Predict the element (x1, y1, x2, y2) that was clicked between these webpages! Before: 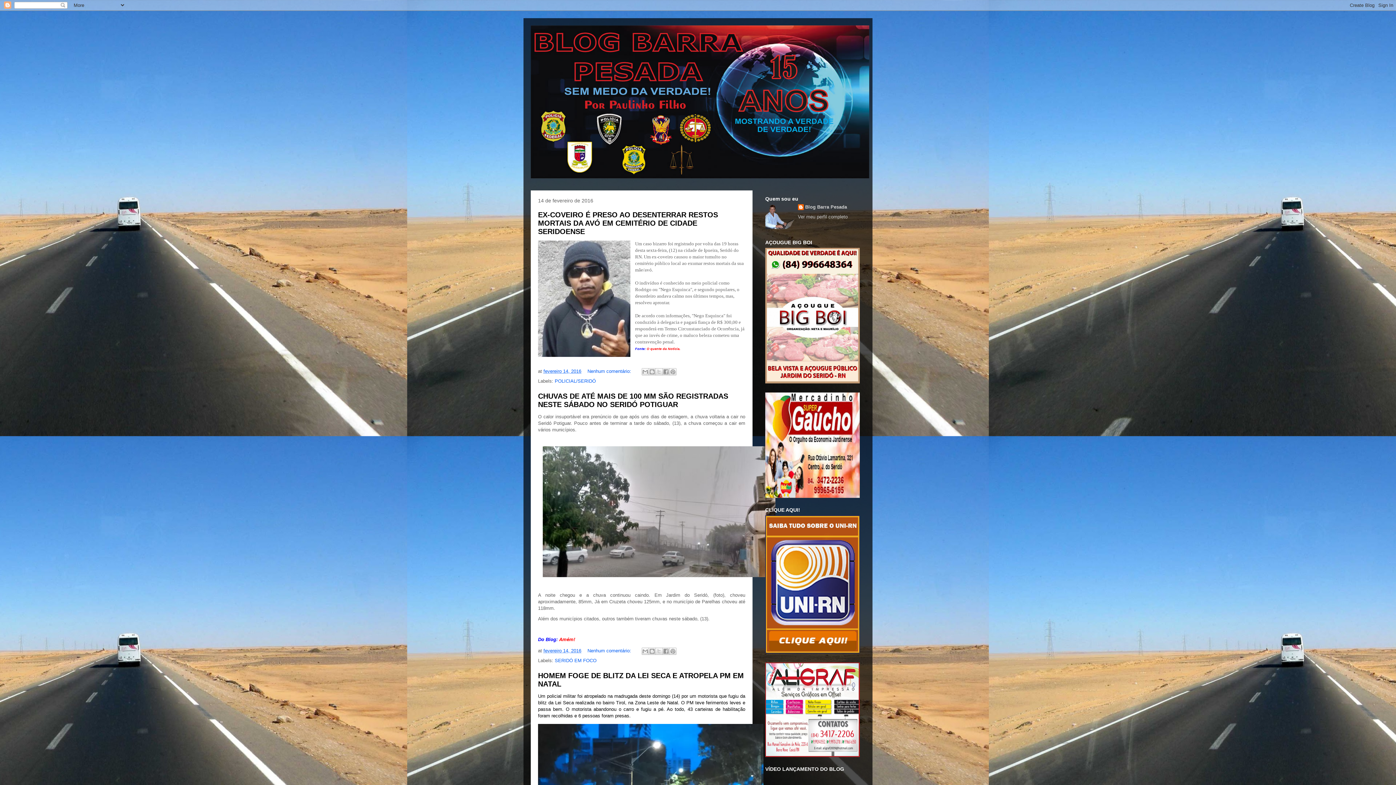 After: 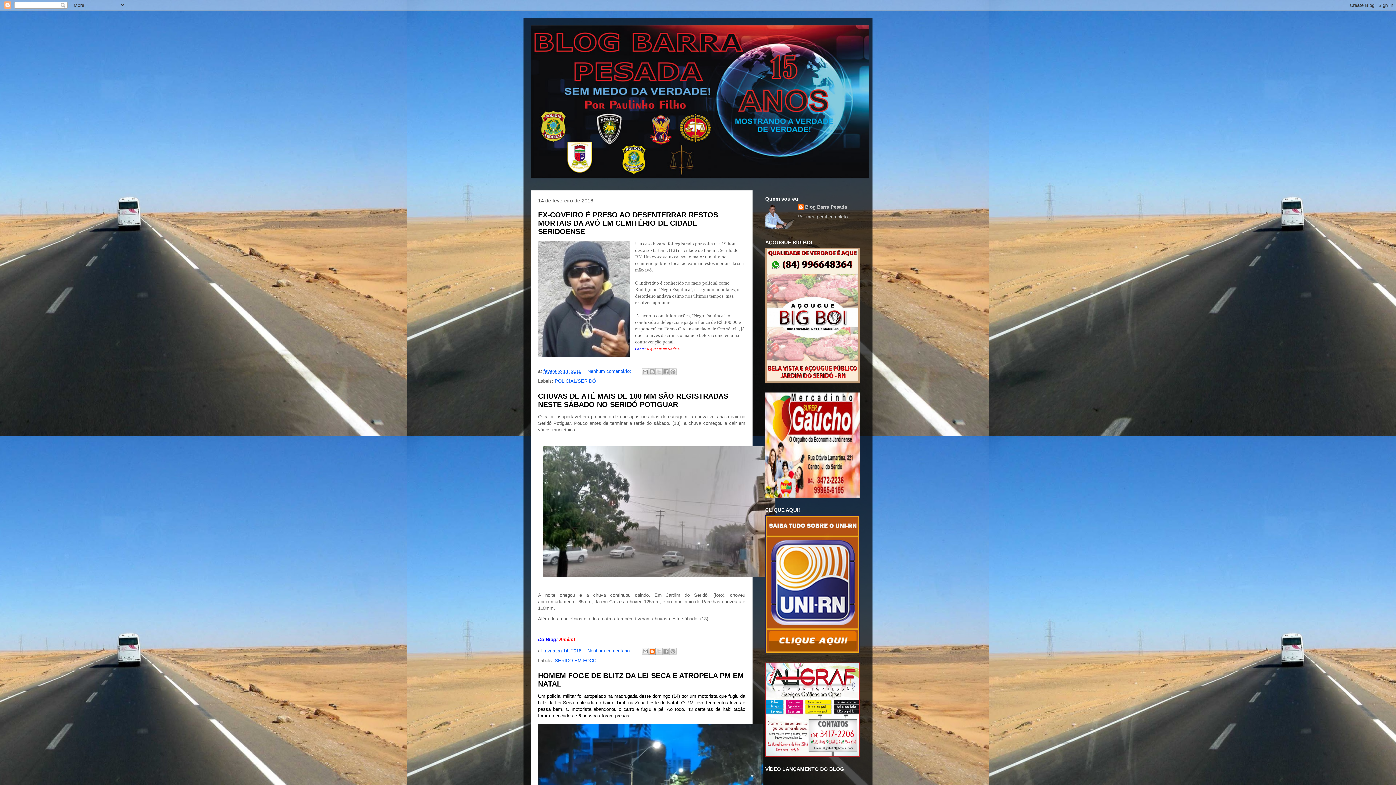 Action: label: Postar no blog! bbox: (648, 647, 656, 655)